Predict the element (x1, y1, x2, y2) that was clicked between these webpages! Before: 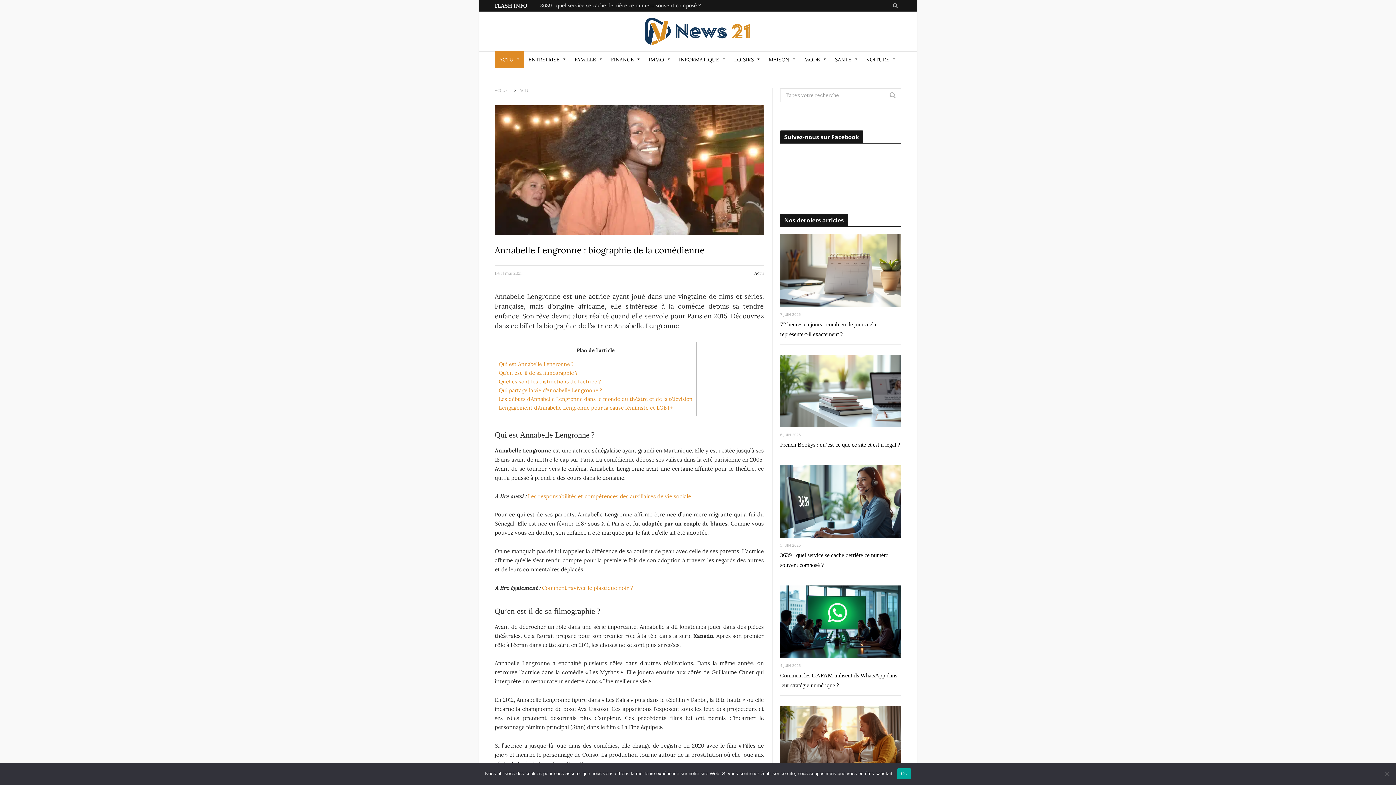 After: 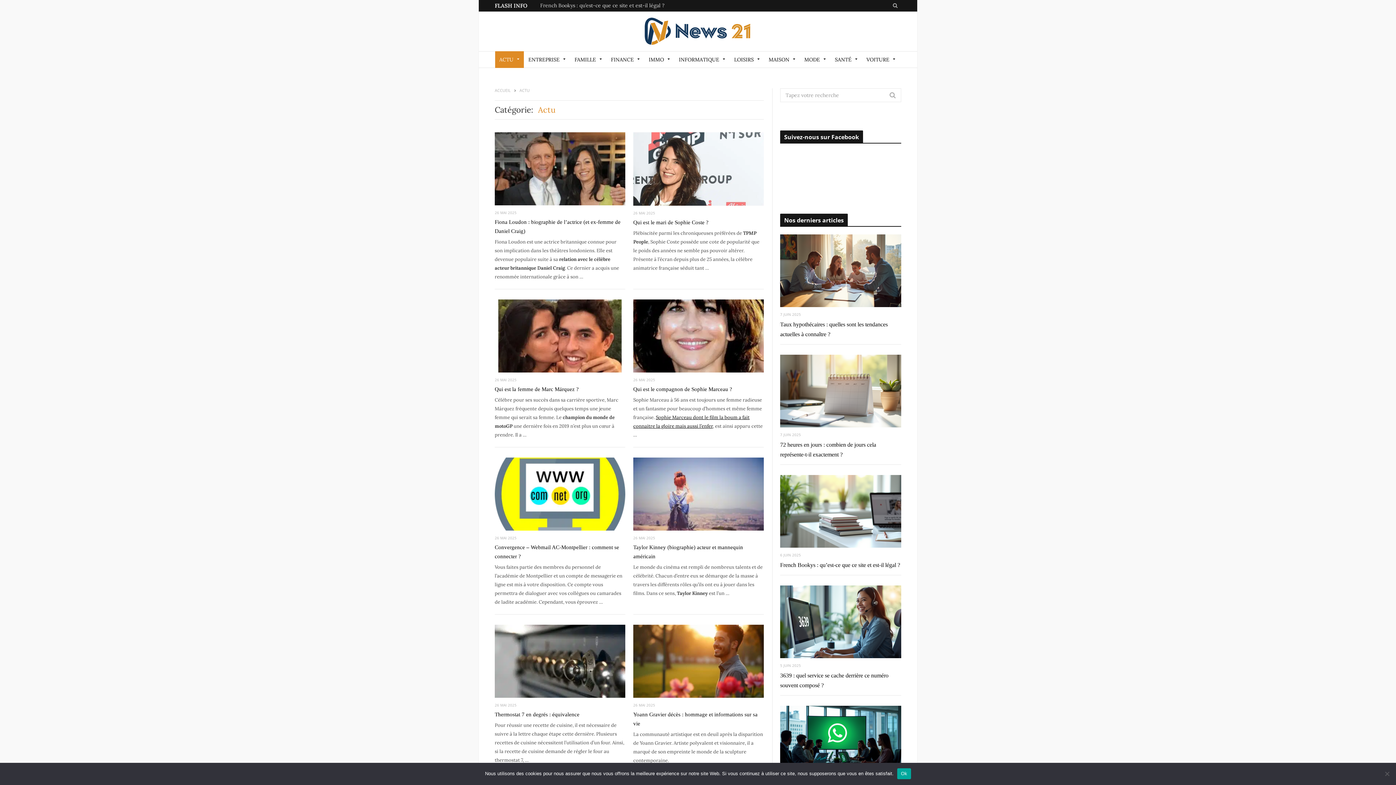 Action: label: Actu bbox: (754, 270, 764, 275)